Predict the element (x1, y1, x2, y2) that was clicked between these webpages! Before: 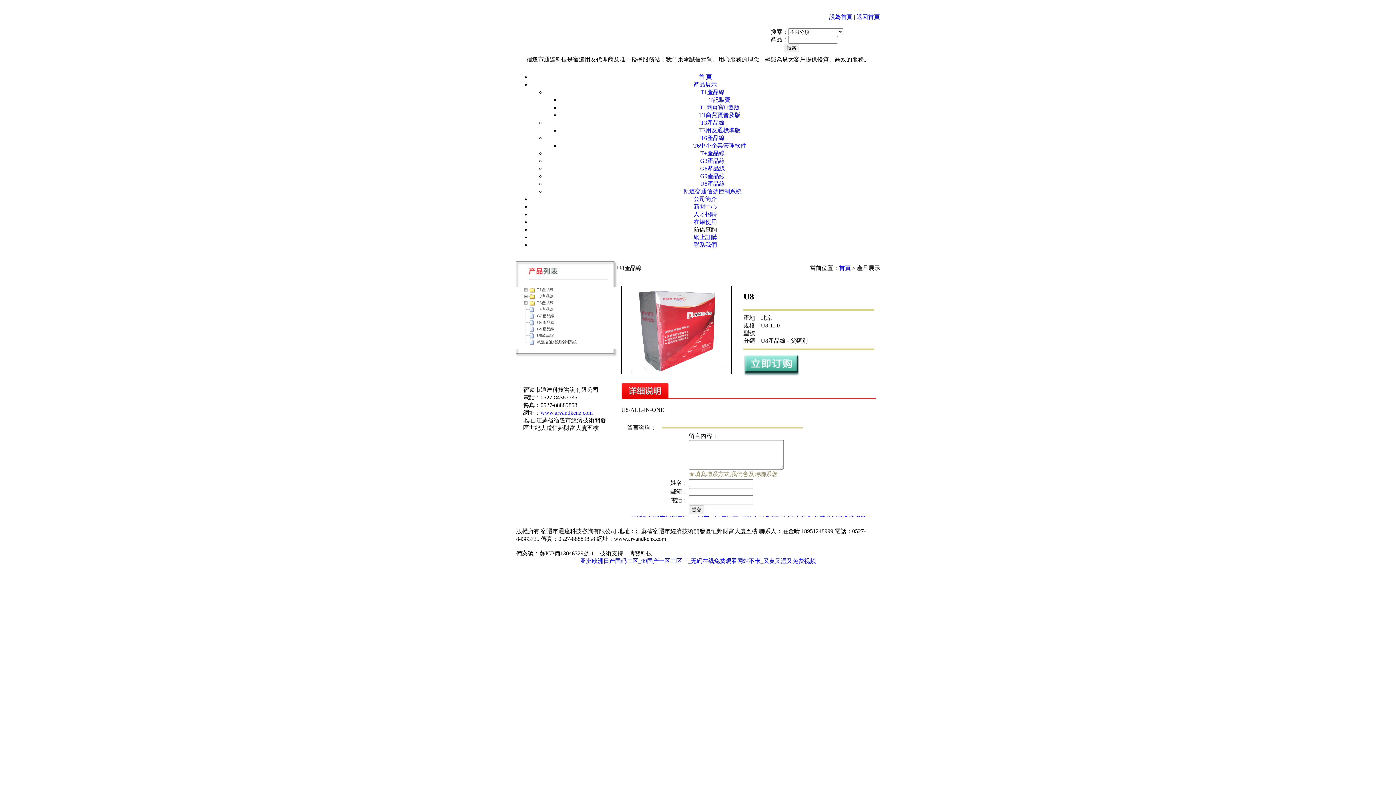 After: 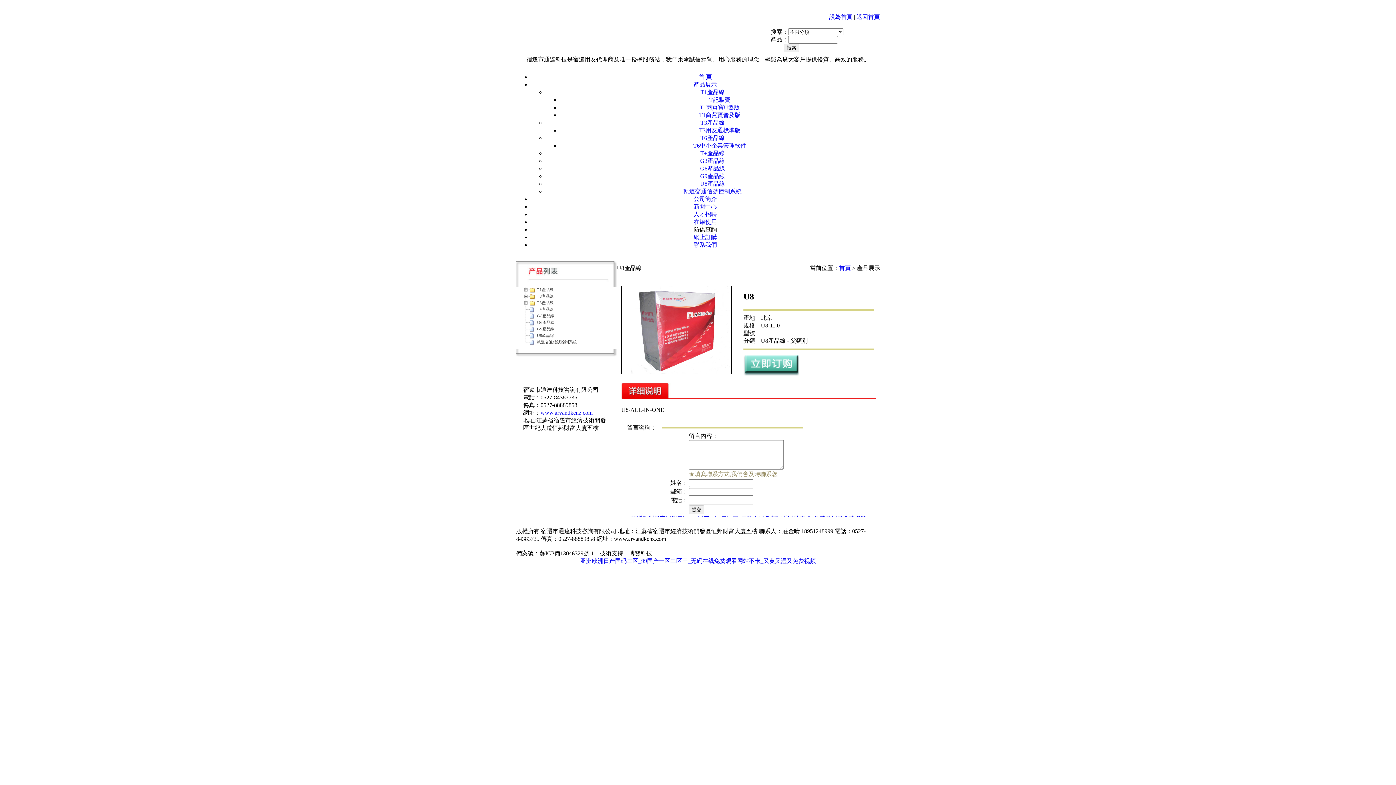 Action: label: 防偽查詢 bbox: (693, 226, 717, 232)